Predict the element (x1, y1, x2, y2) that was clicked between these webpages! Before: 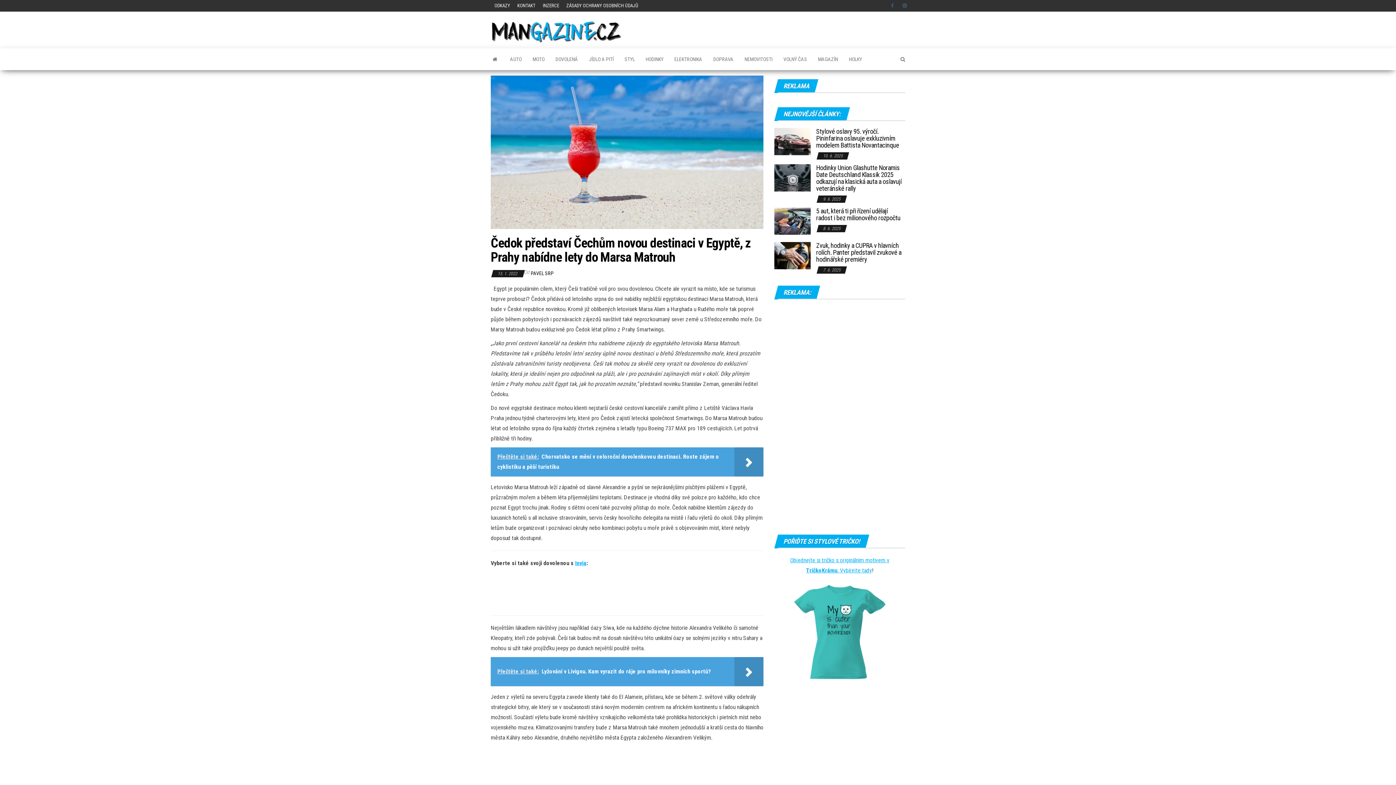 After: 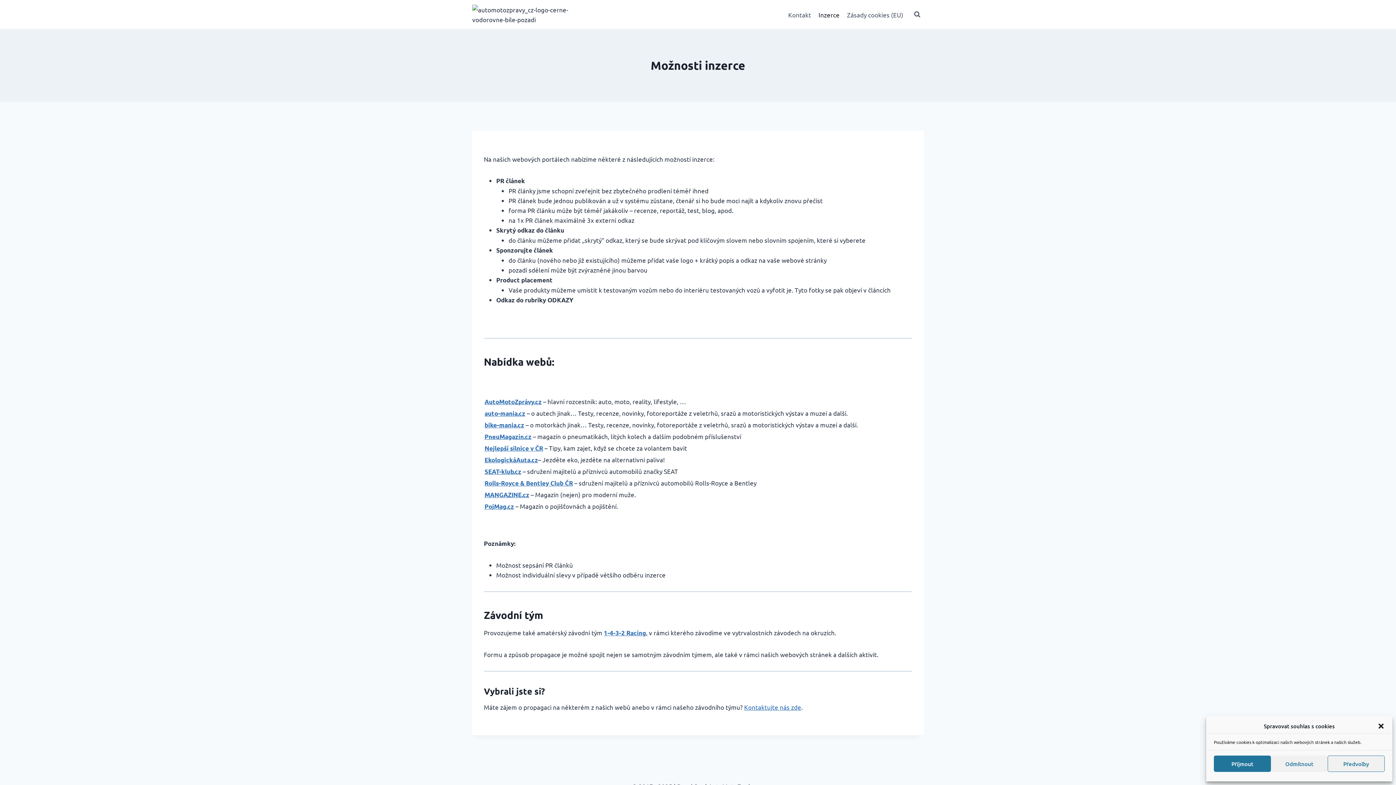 Action: label: INZERCE bbox: (539, 0, 562, 11)